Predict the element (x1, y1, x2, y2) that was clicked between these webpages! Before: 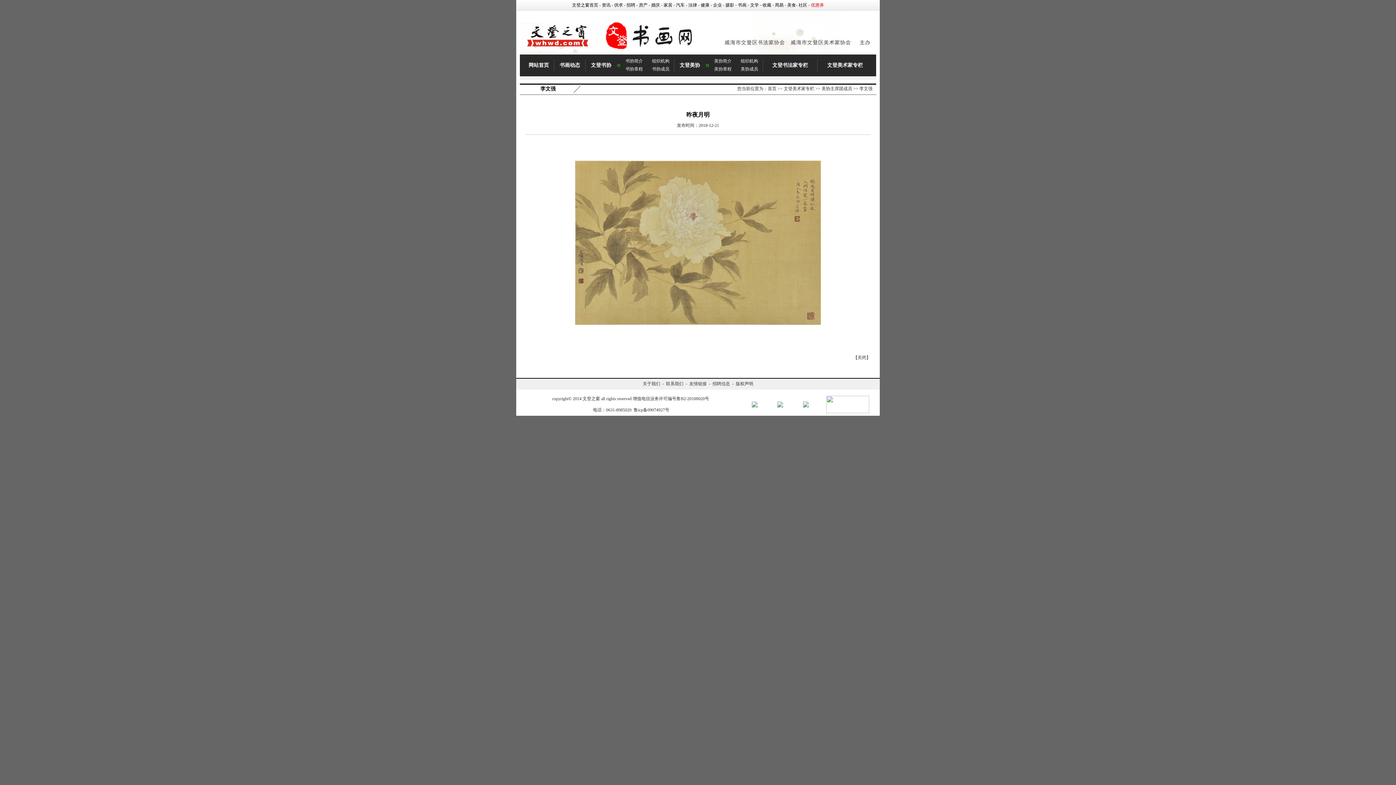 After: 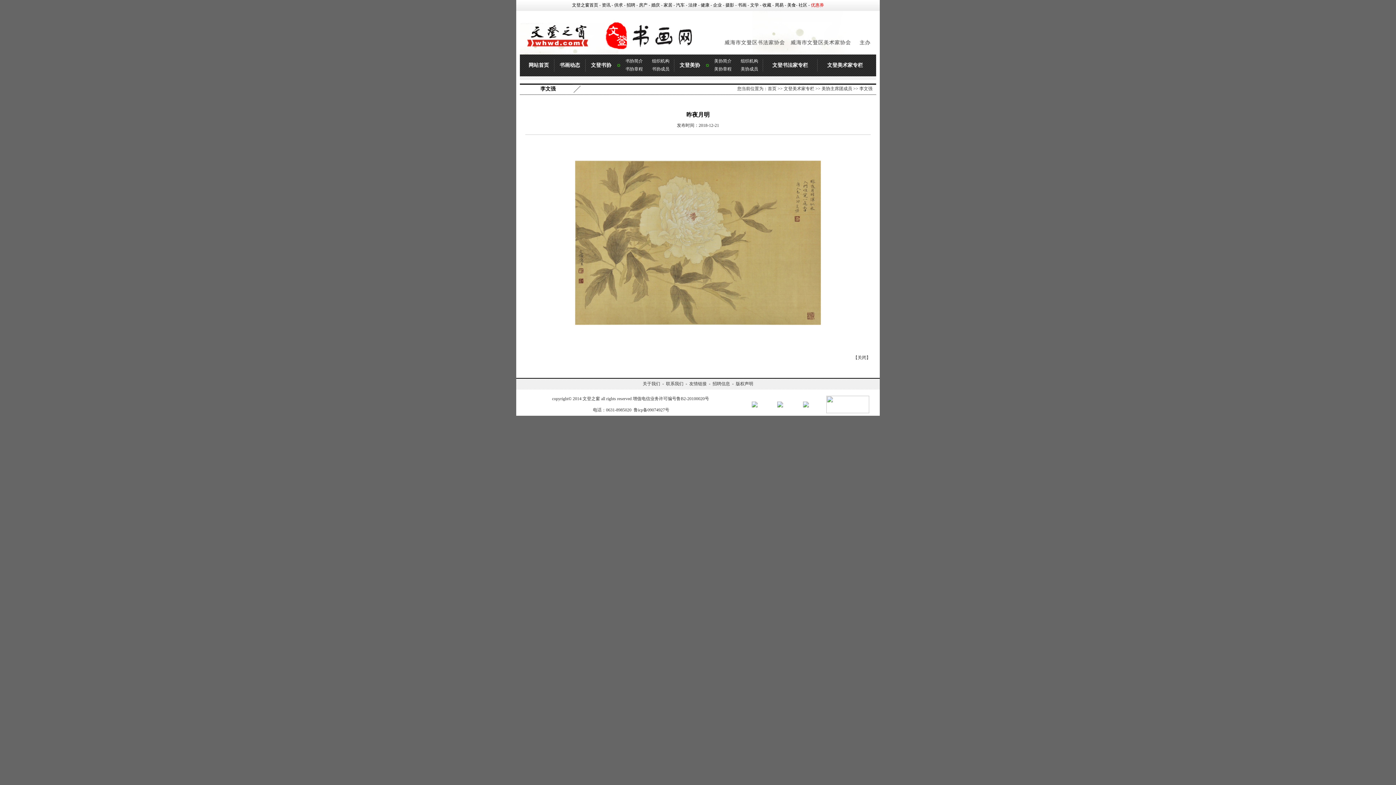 Action: bbox: (803, 403, 808, 408)